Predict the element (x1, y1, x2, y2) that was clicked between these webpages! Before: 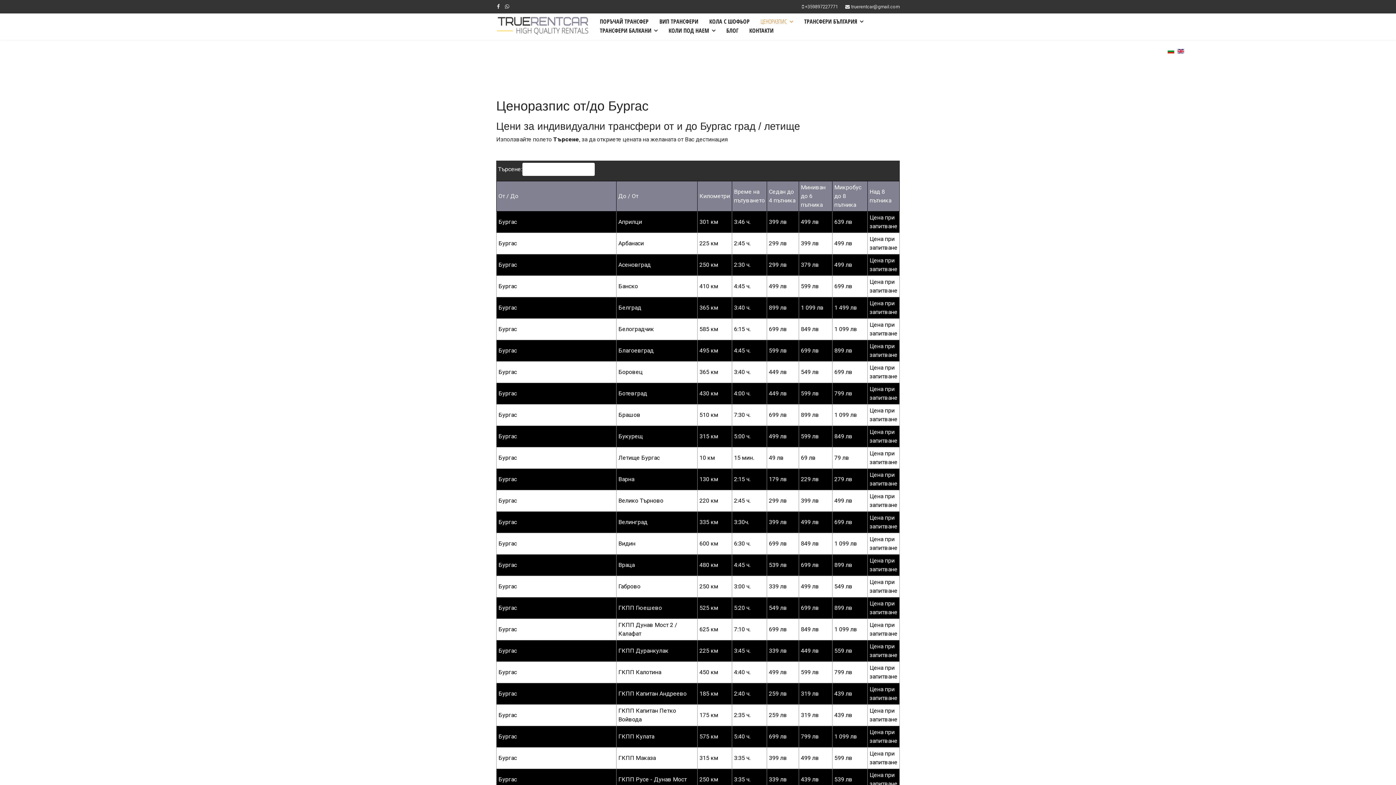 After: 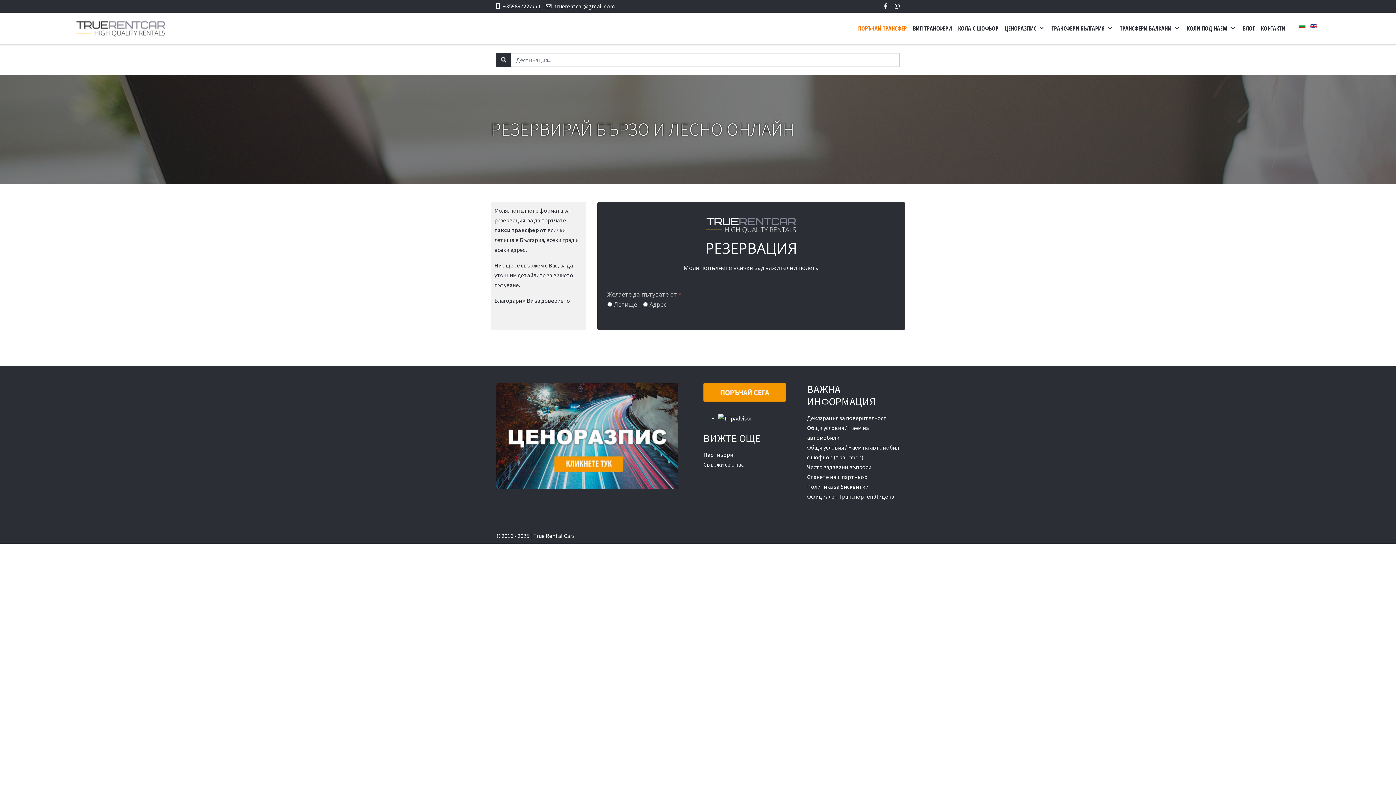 Action: bbox: (594, 17, 654, 25) label: ПОРЪЧАЙ ТРАНСФЕР